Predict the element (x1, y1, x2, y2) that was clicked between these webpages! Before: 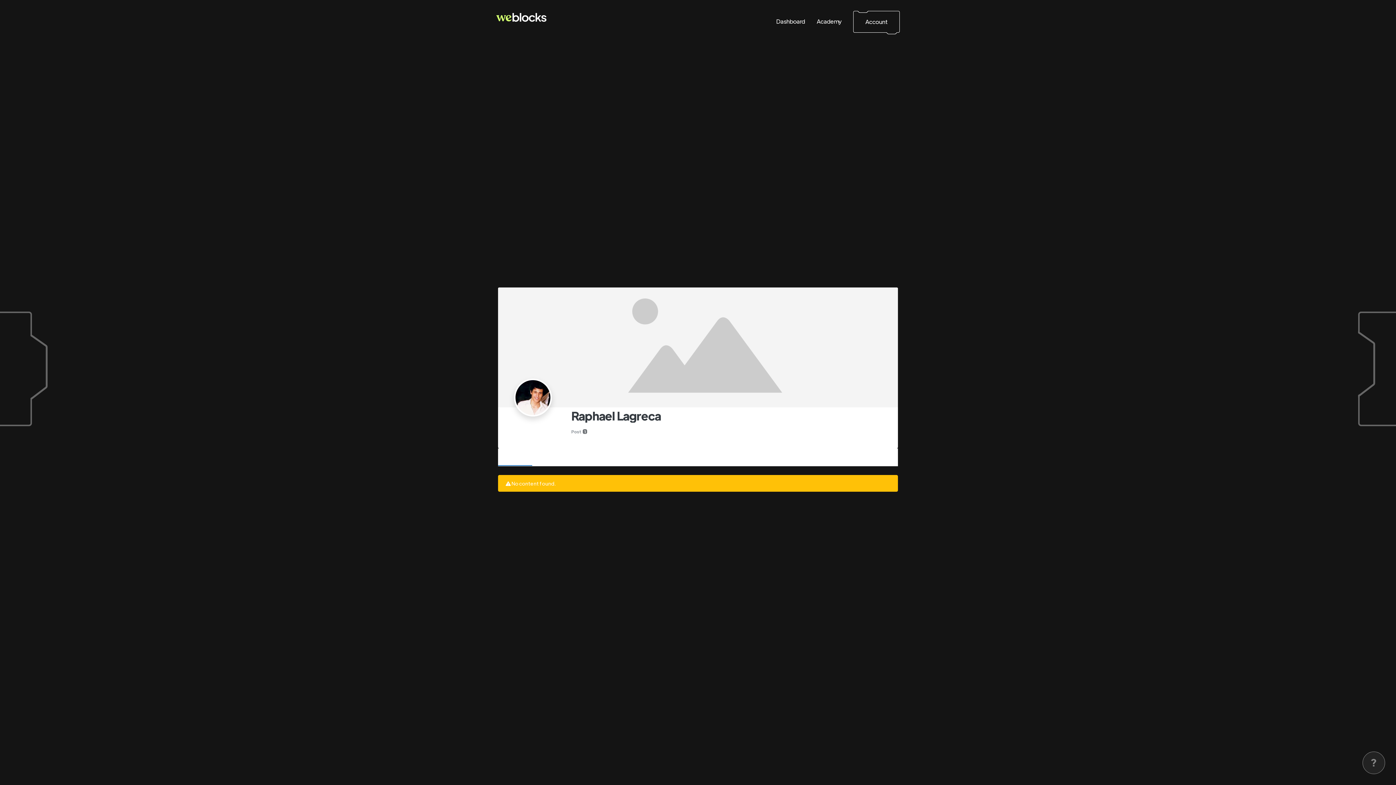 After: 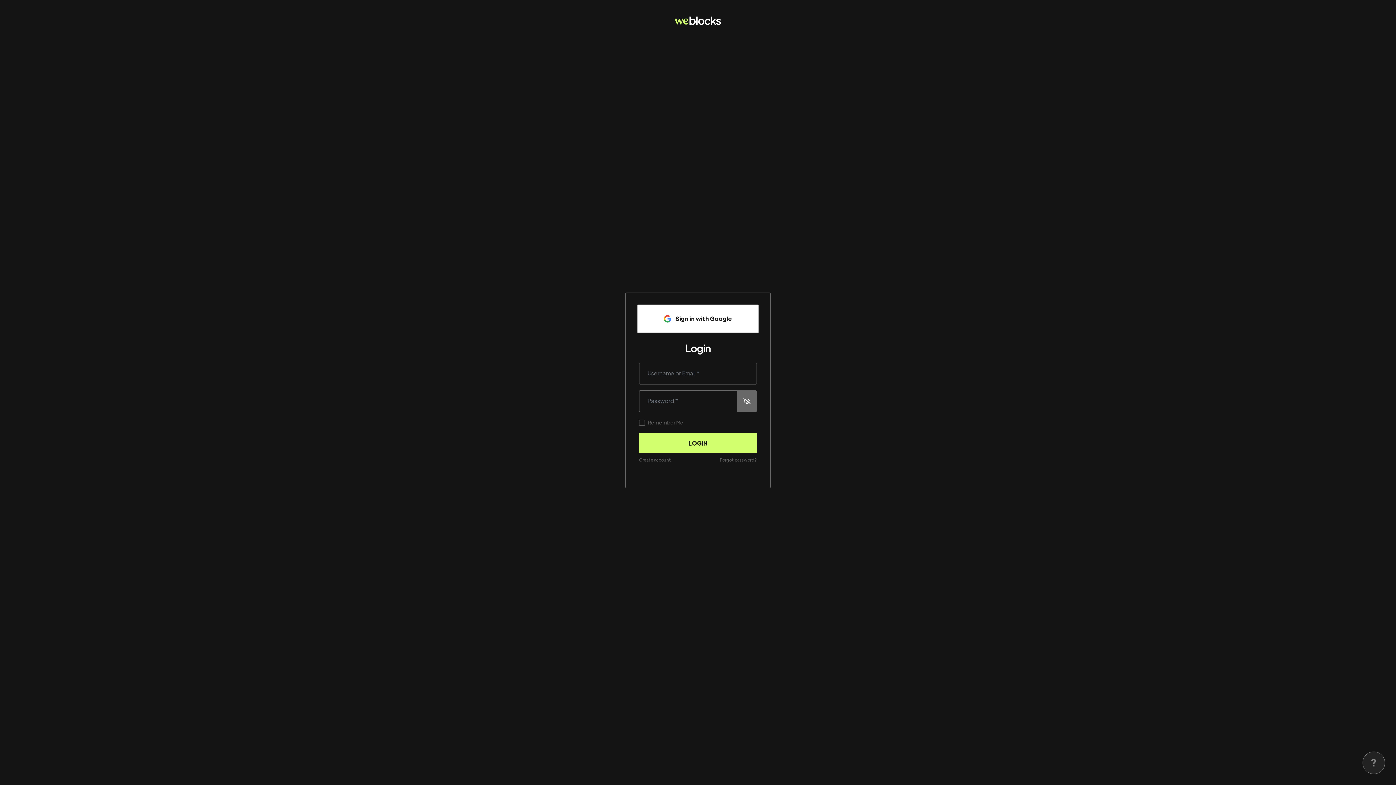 Action: bbox: (770, 10, 811, 32) label: Dashboard